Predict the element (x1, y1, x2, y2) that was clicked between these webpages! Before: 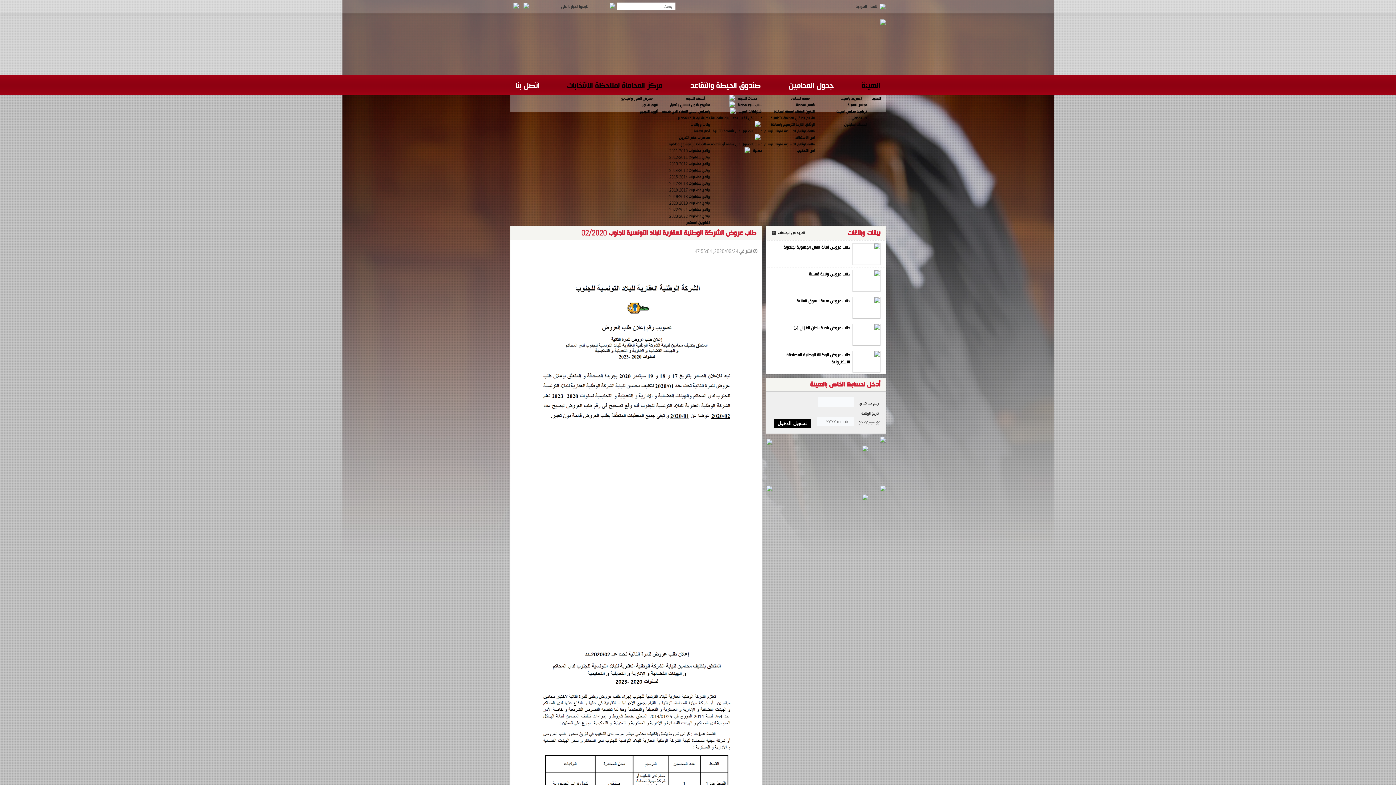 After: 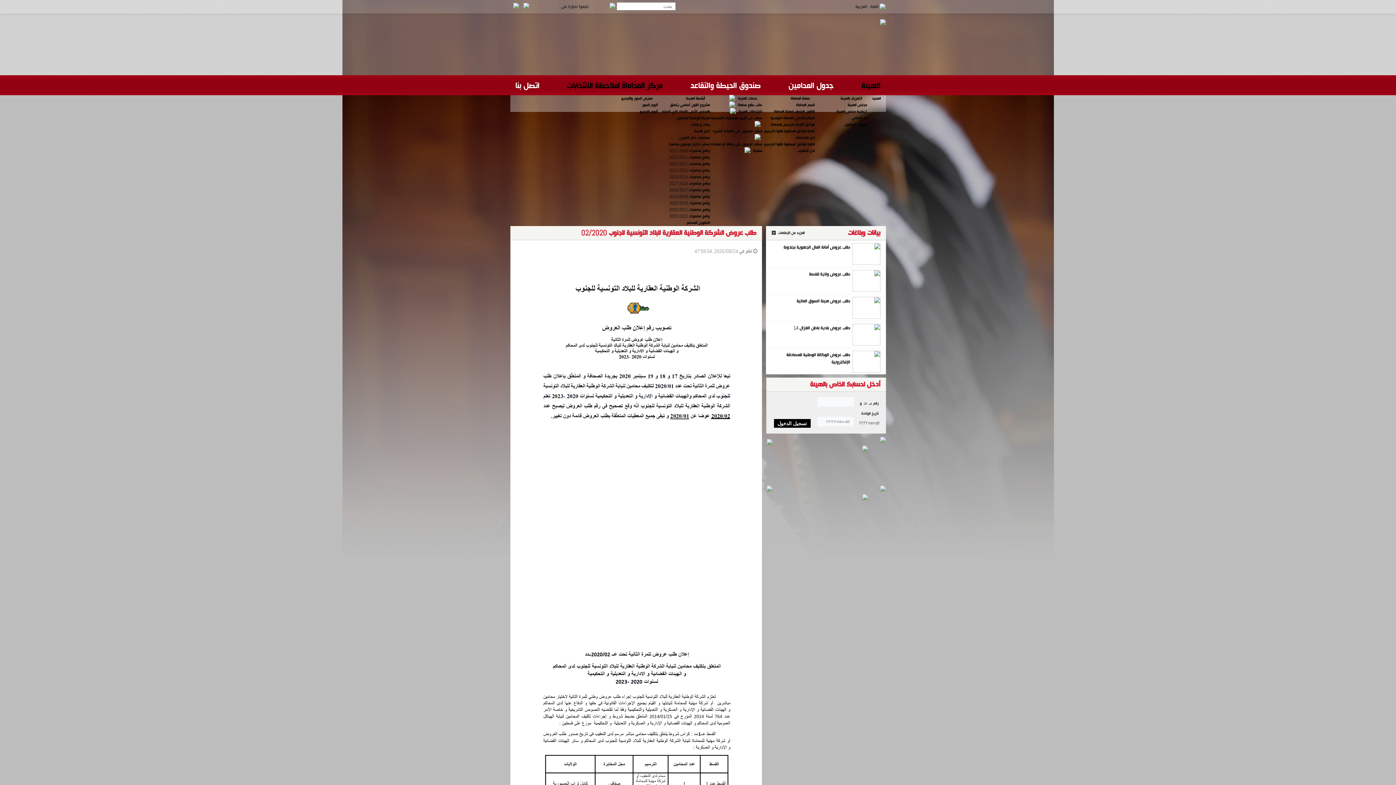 Action: label: ألبوم الفيديو bbox: (639, 108, 657, 114)